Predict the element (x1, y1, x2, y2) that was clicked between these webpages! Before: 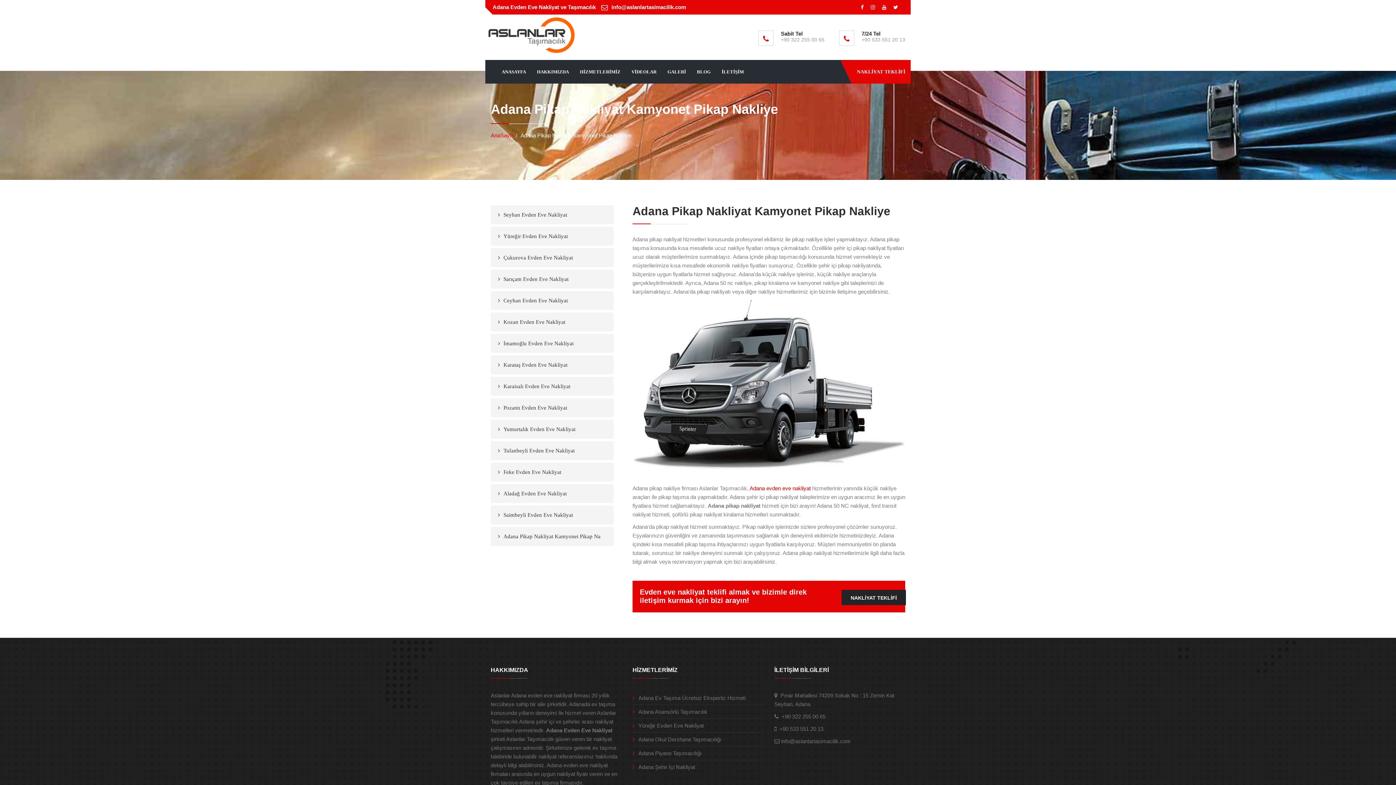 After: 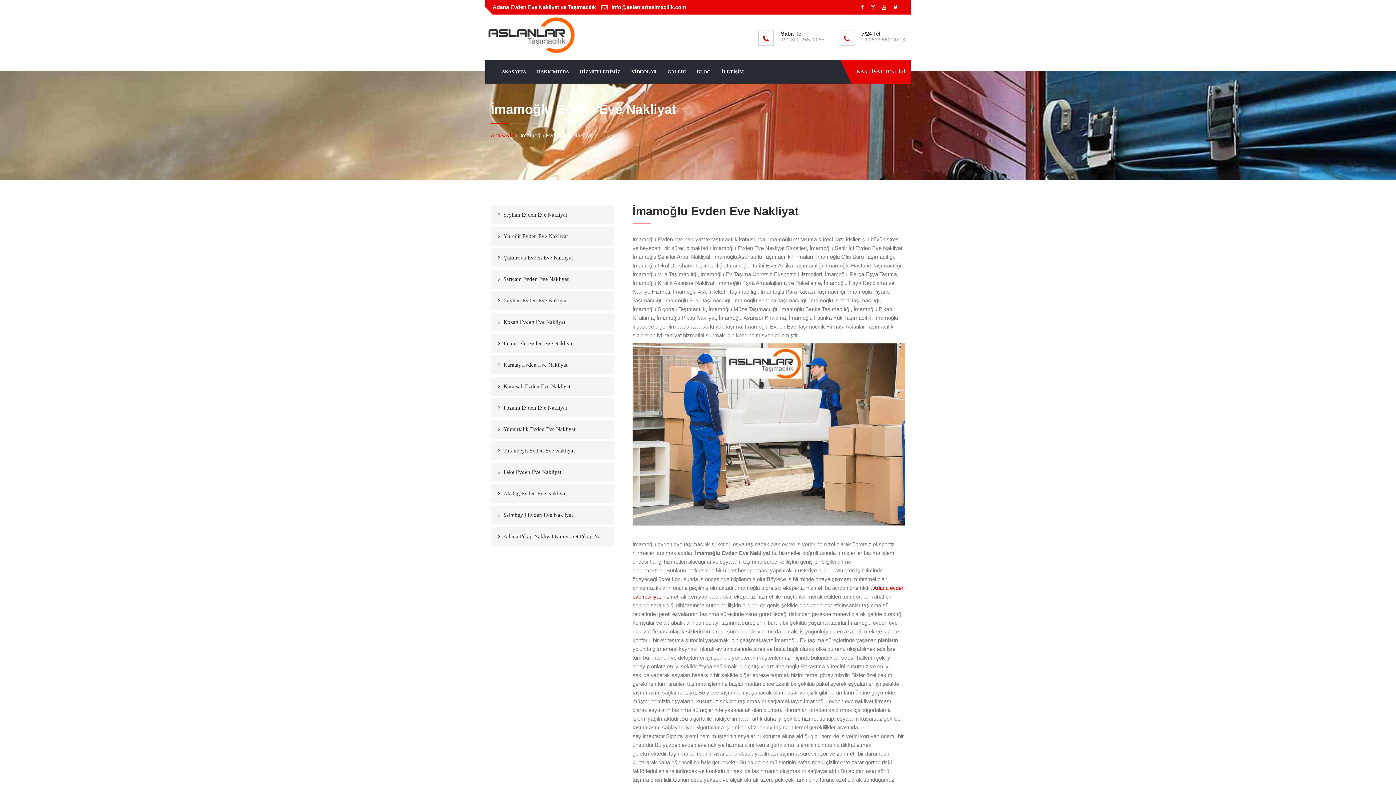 Action: bbox: (490, 334, 613, 353) label: İmamoğlu Evden Eve Nakliyat